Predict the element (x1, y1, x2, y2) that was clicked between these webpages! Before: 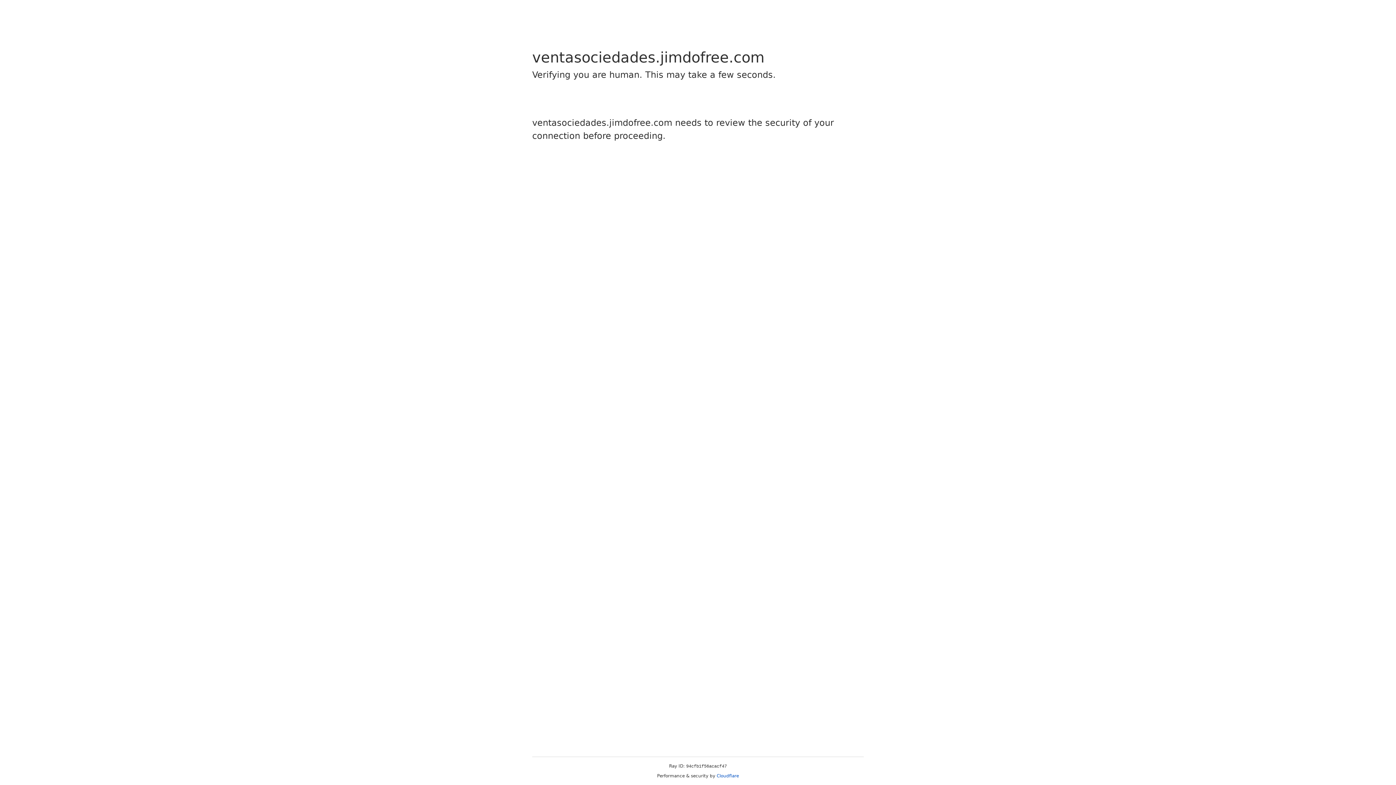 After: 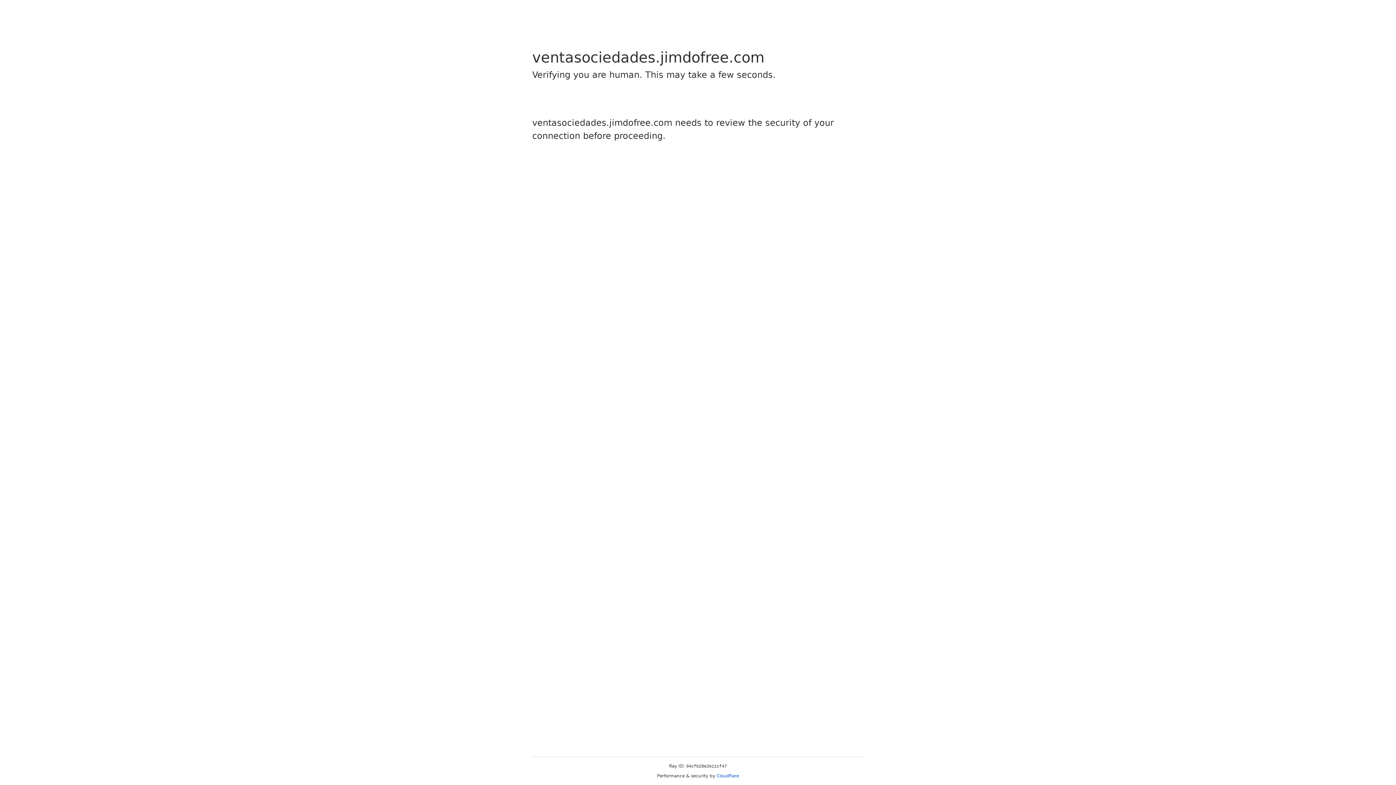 Action: bbox: (716, 773, 739, 778) label: Cloudflare